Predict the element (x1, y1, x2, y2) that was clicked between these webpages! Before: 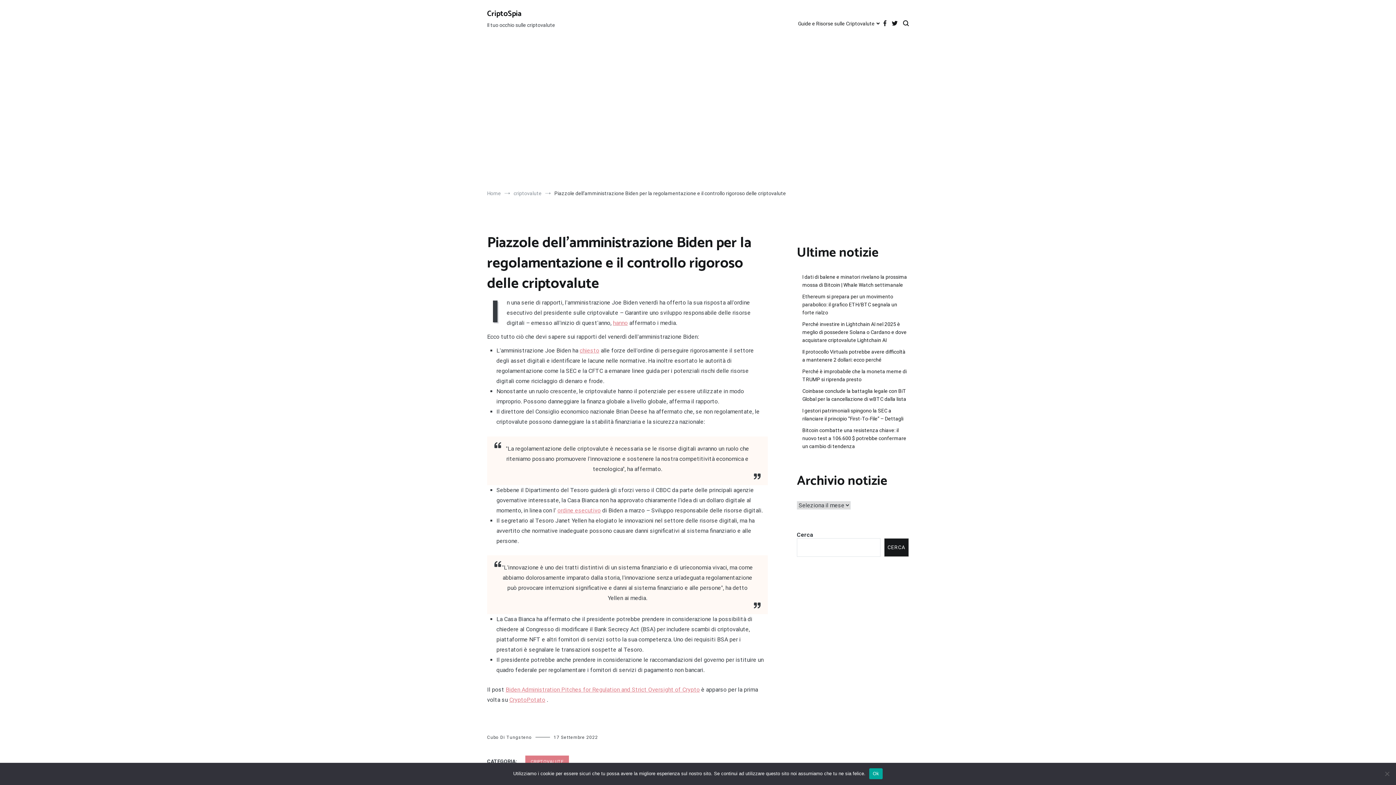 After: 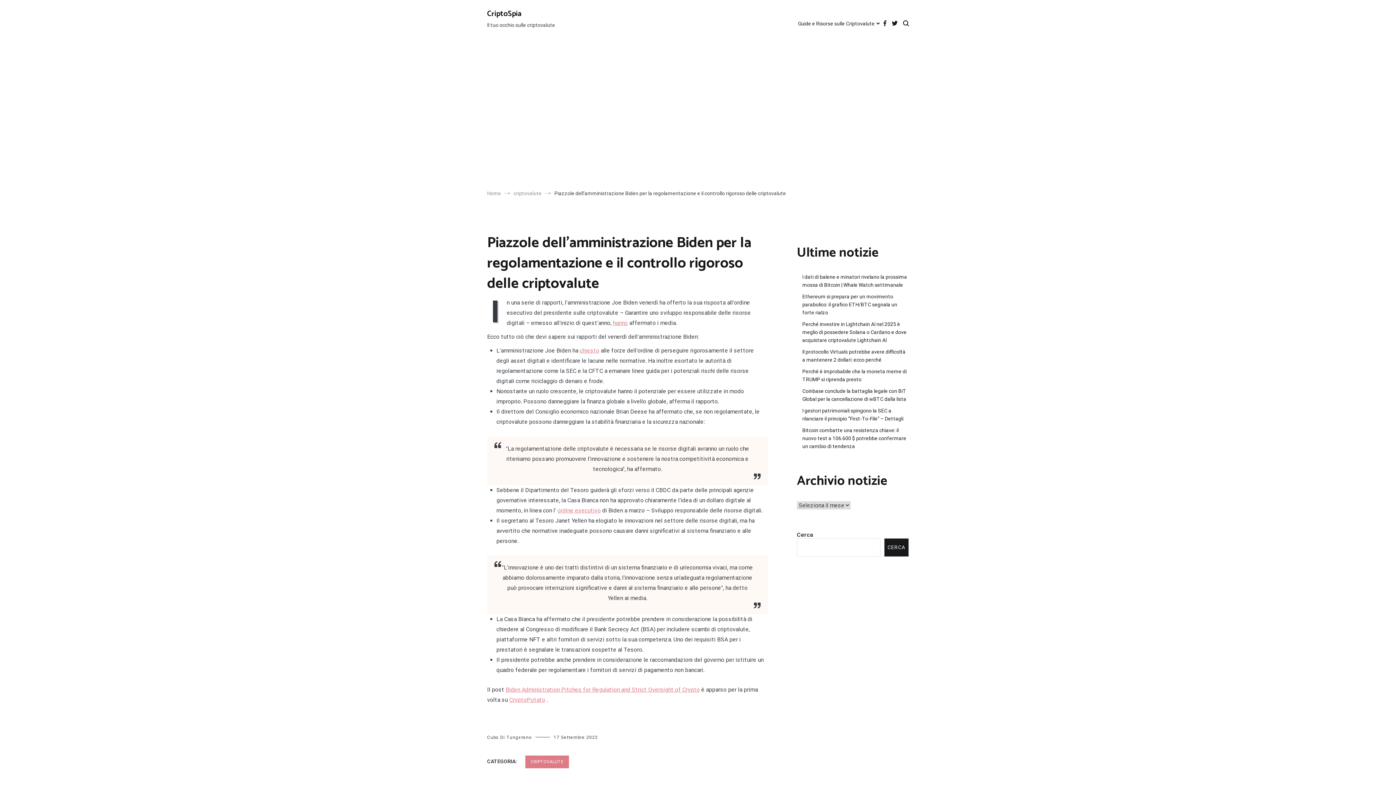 Action: label: Ok bbox: (869, 768, 883, 779)